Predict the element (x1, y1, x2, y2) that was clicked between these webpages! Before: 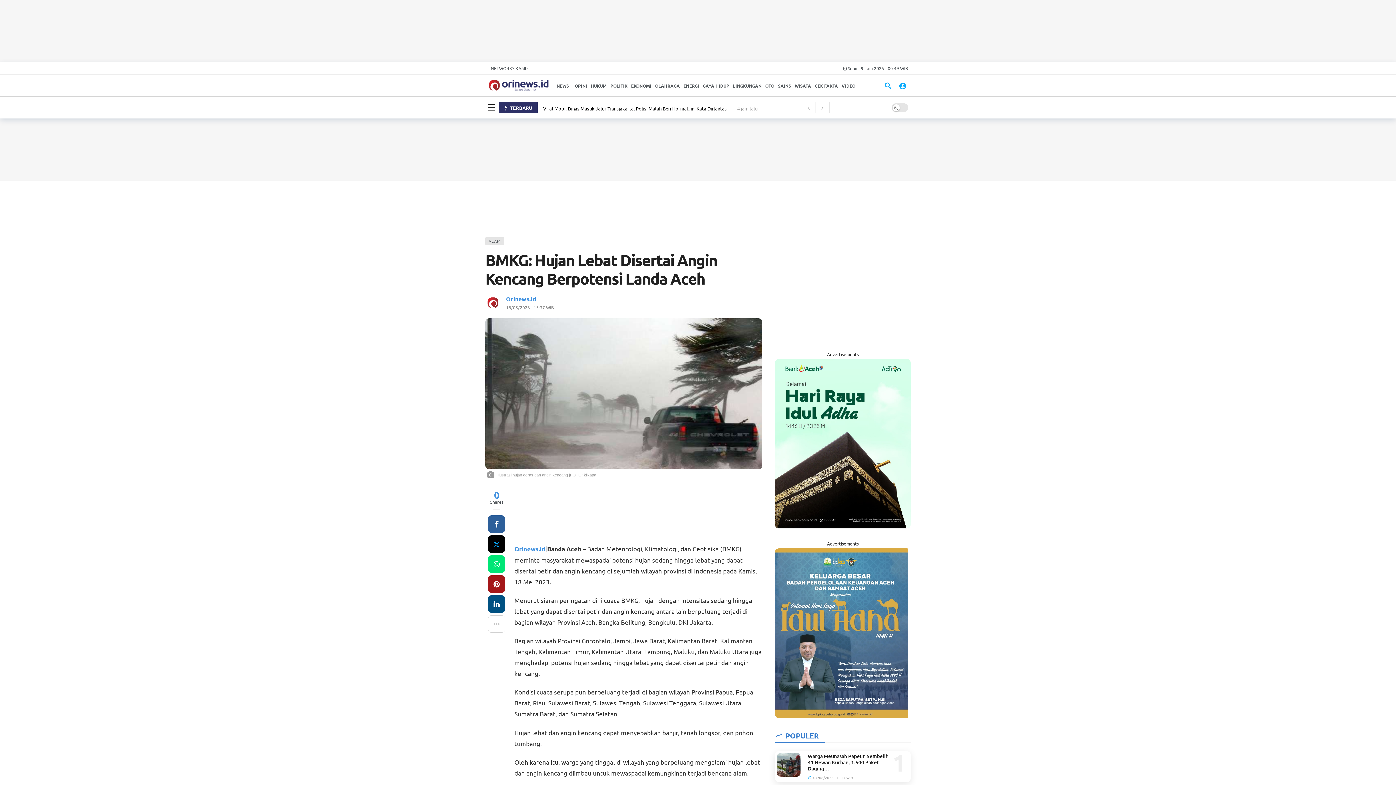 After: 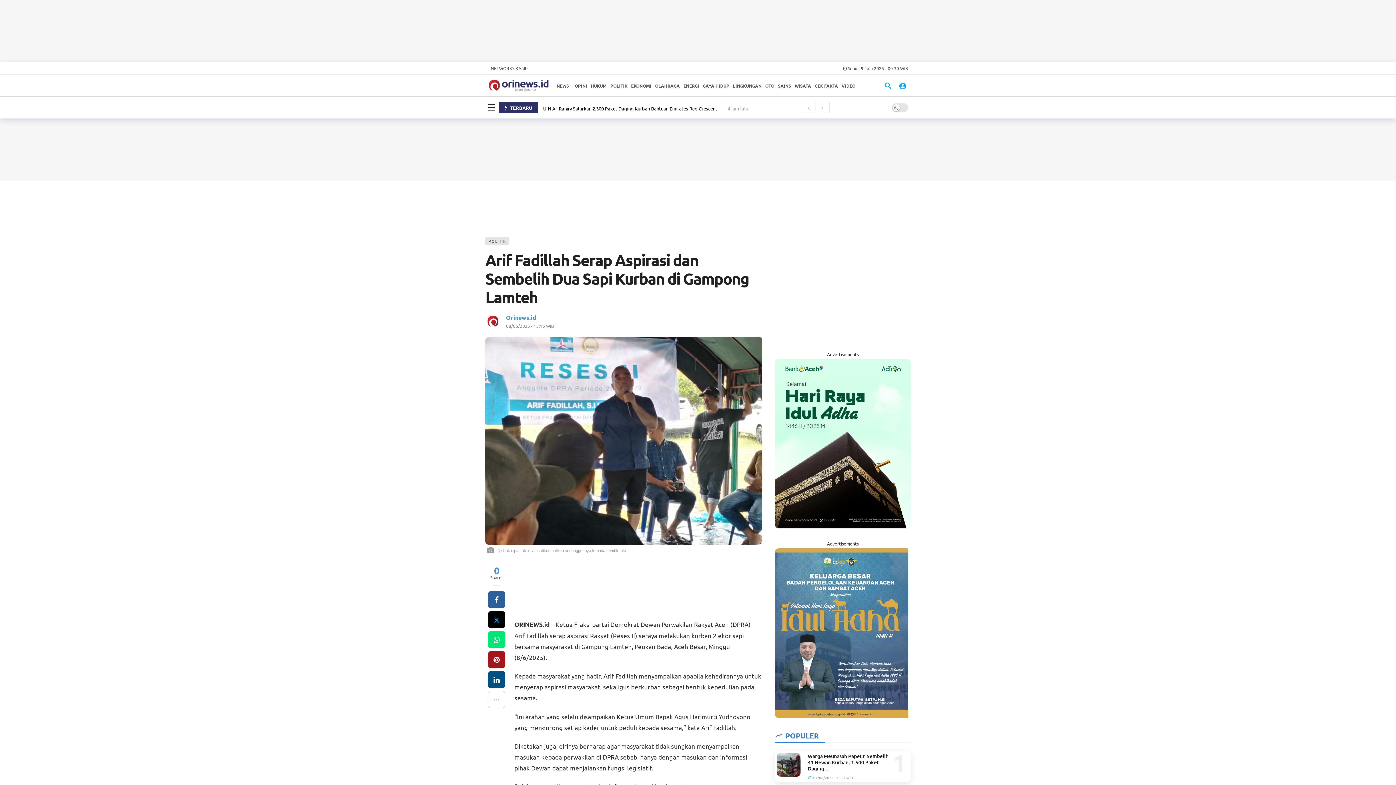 Action: bbox: (808, 767, 880, 786) label: Arif Fadillah Serap Aspirasi dan Sembelih Dua Sapi Kurban di Gampong Lamteh